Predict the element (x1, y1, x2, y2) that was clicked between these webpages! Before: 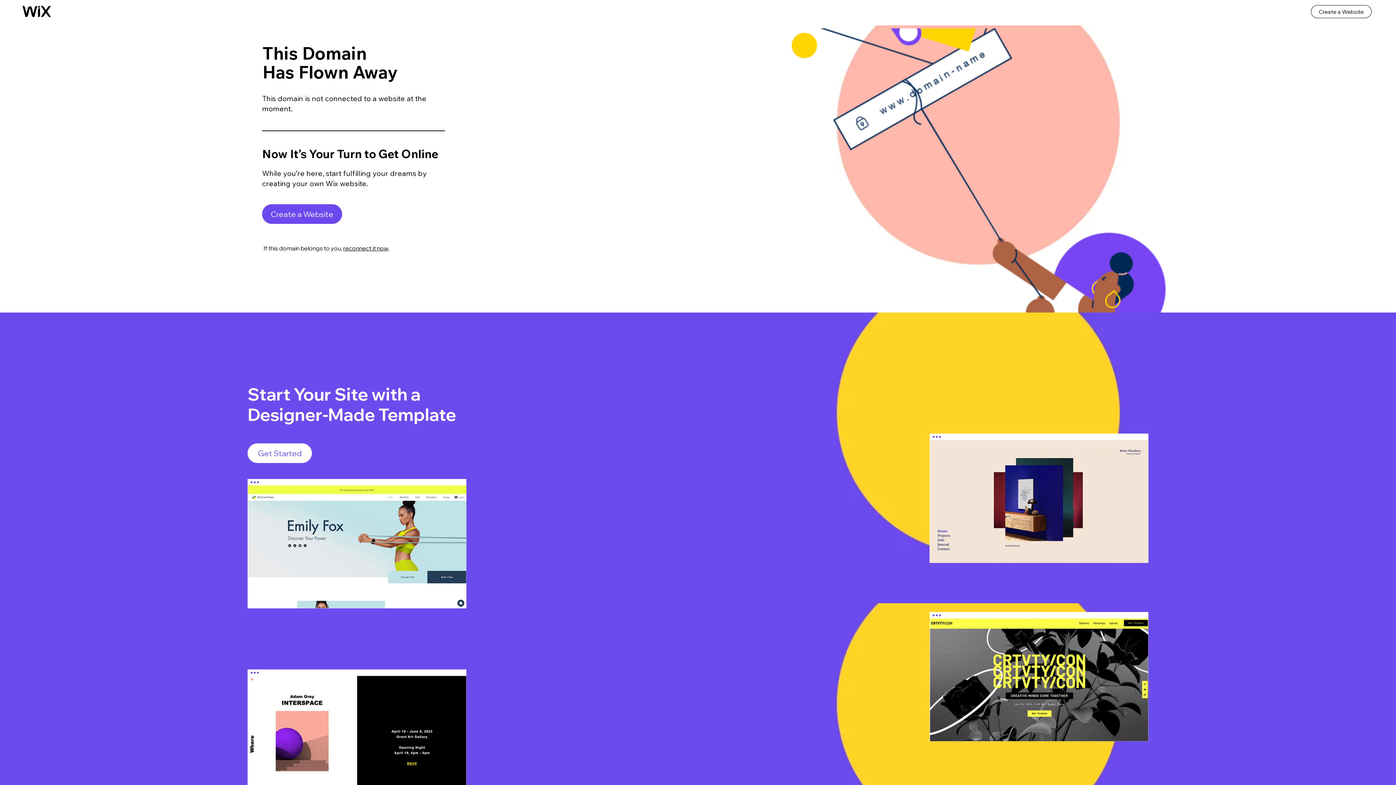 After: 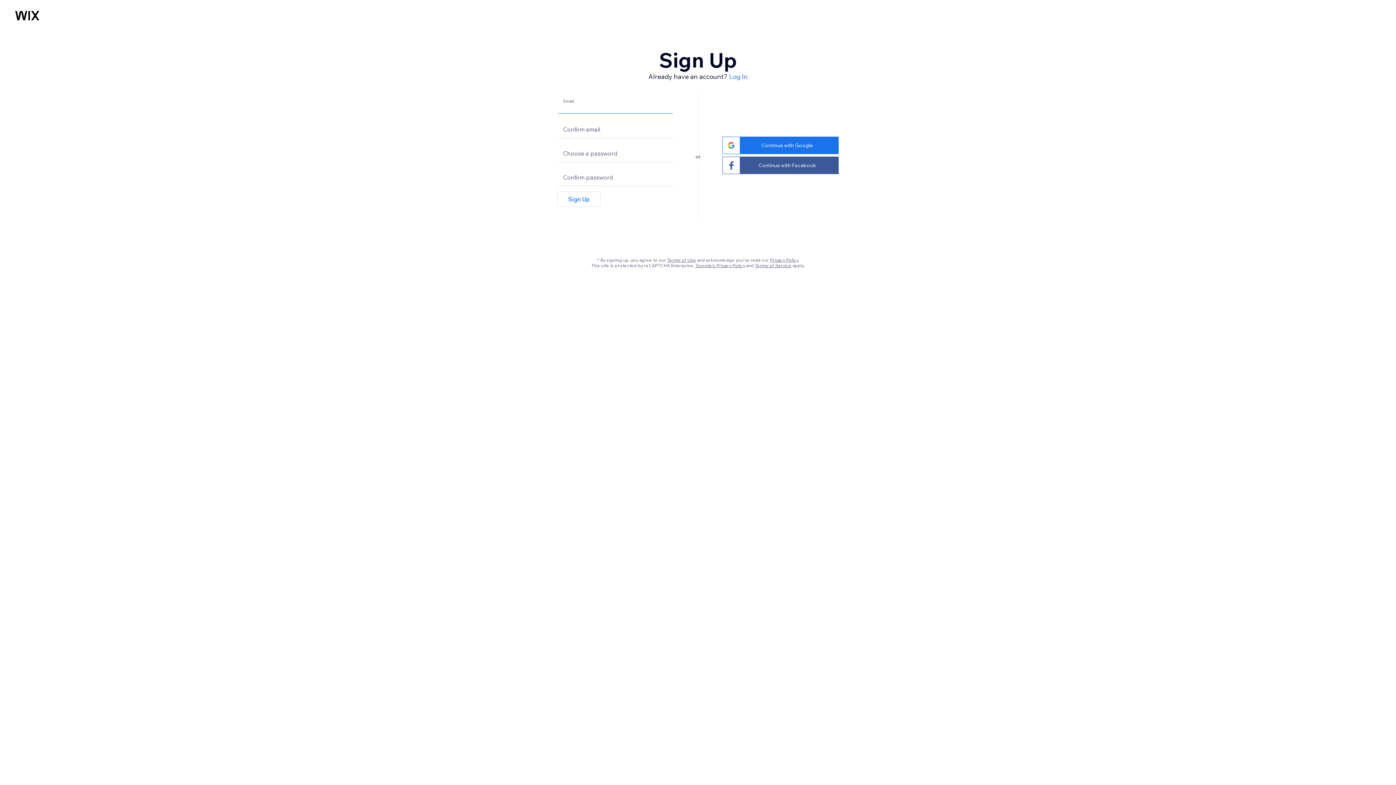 Action: label: Create a Website bbox: (262, 204, 342, 224)